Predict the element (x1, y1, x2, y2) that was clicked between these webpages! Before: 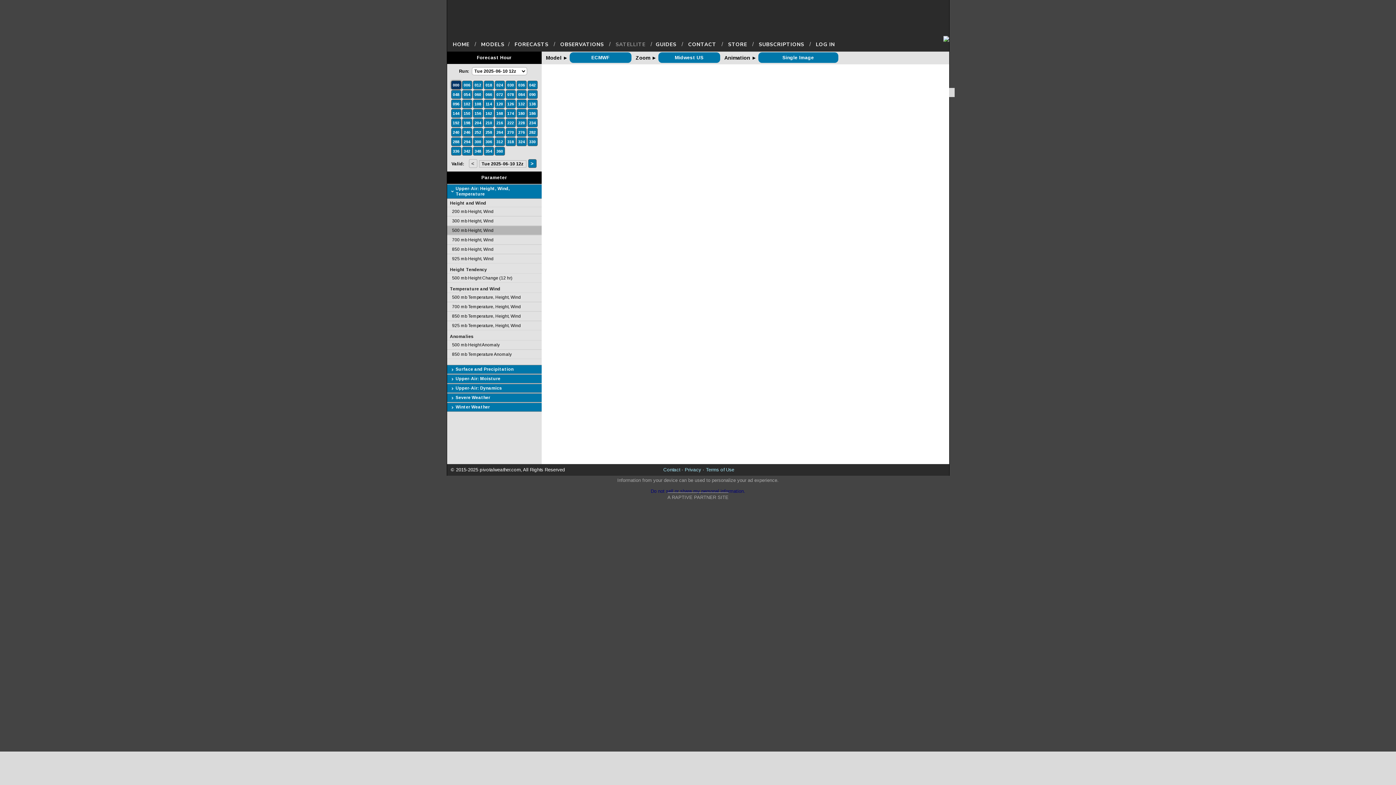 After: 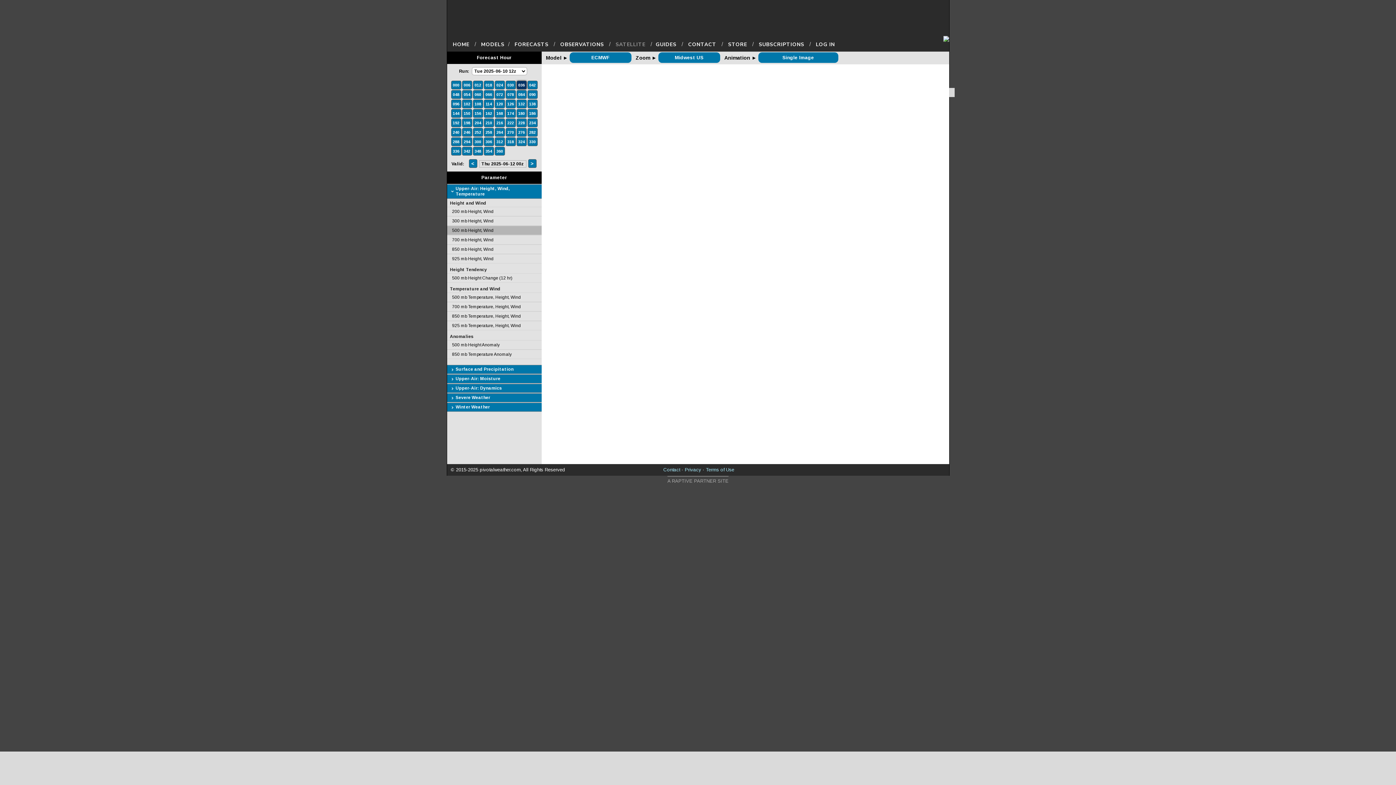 Action: label: 036 bbox: (517, 82, 525, 88)